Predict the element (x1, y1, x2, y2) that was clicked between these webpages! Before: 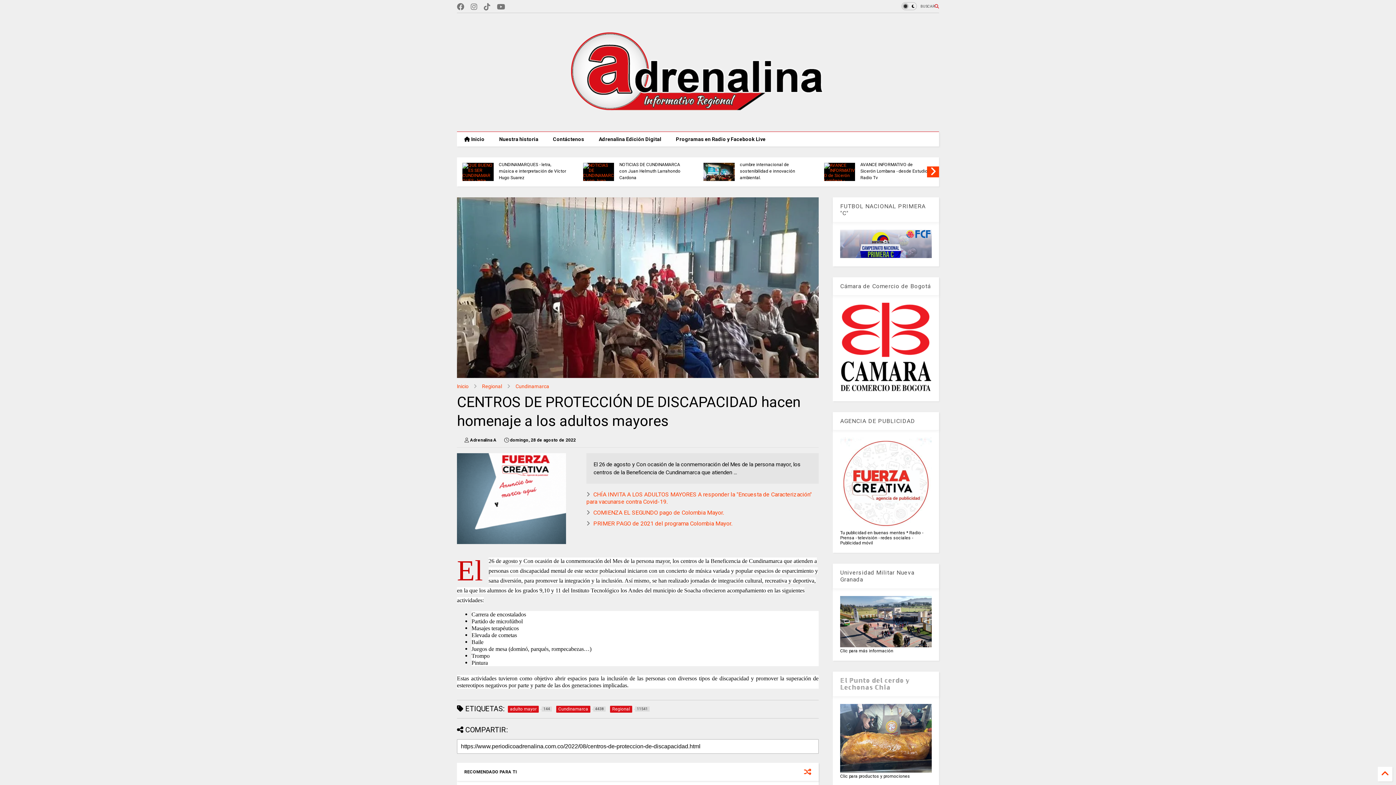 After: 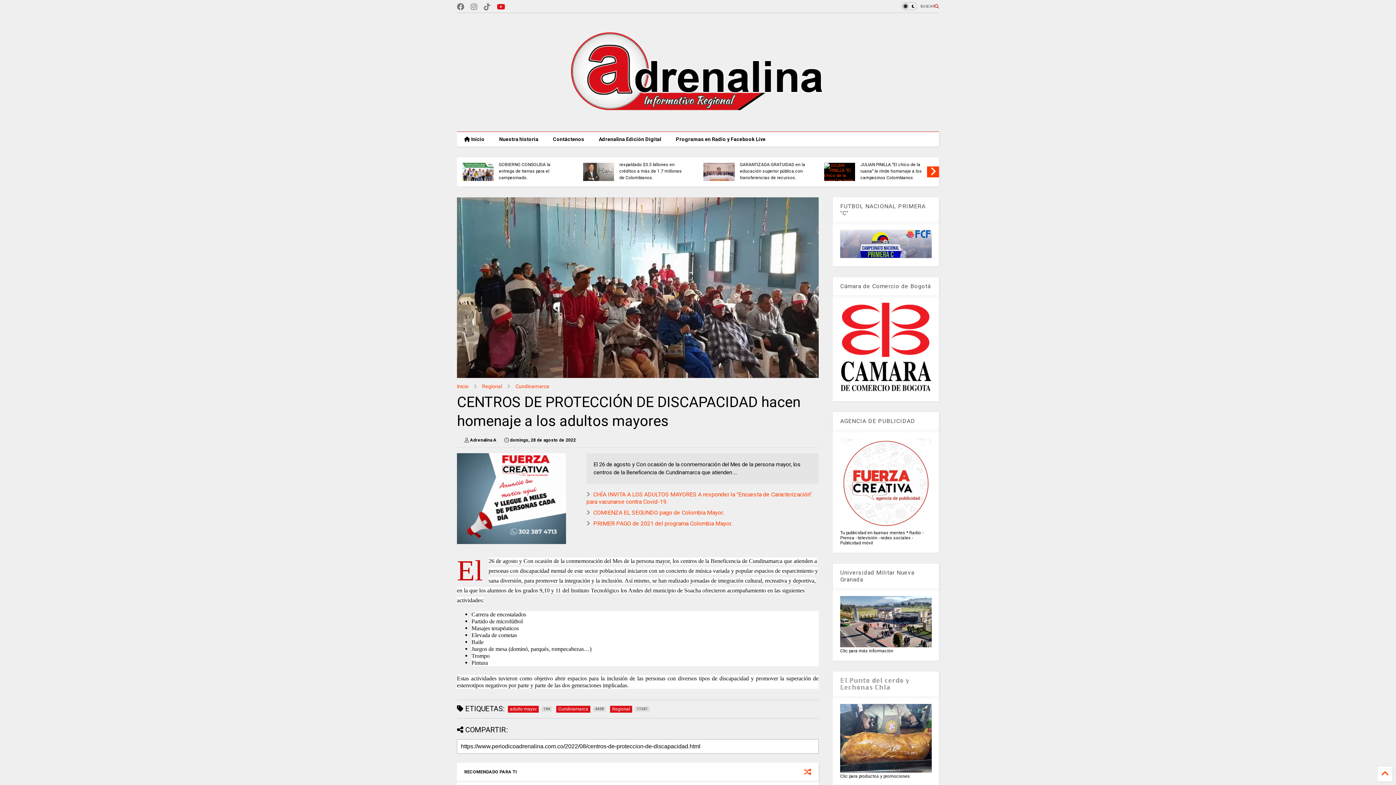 Action: bbox: (497, 0, 505, 13)